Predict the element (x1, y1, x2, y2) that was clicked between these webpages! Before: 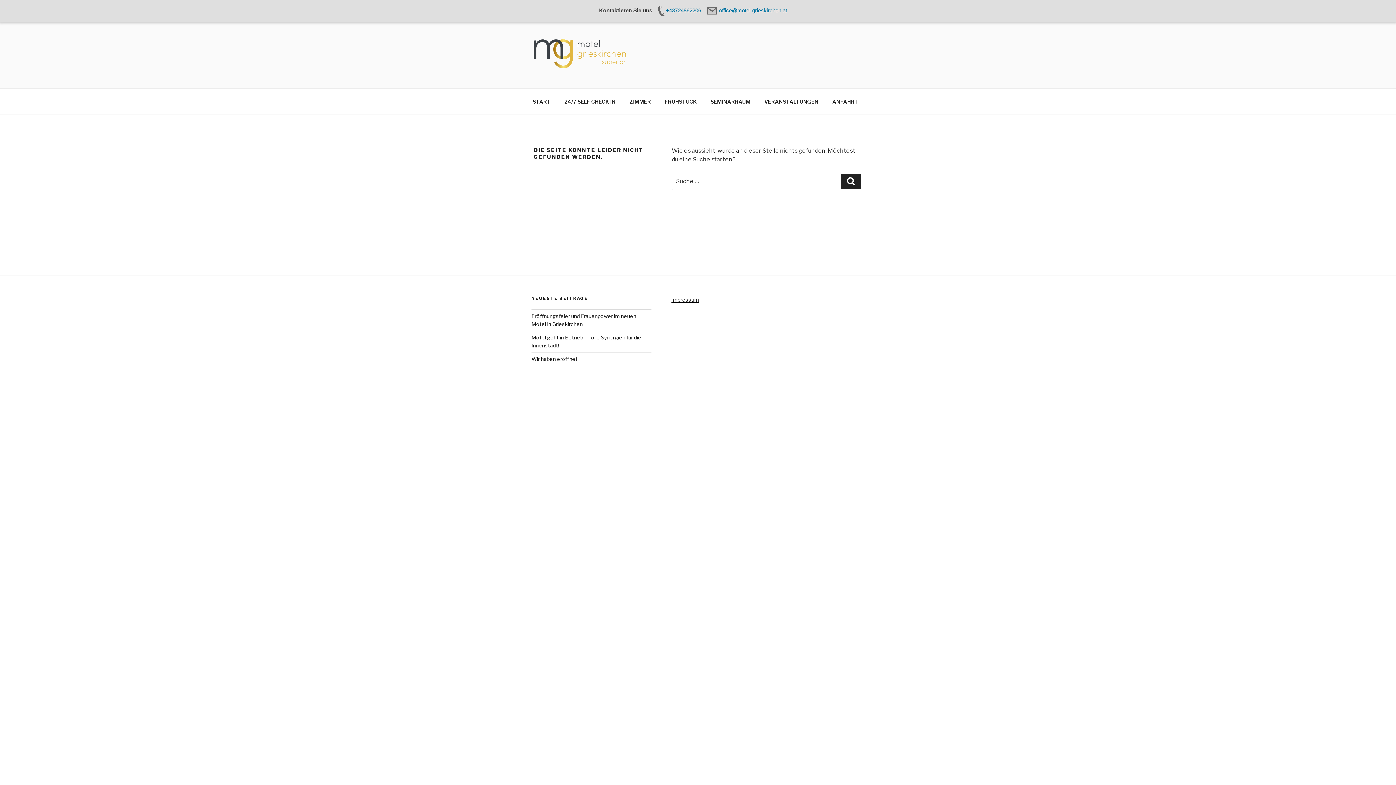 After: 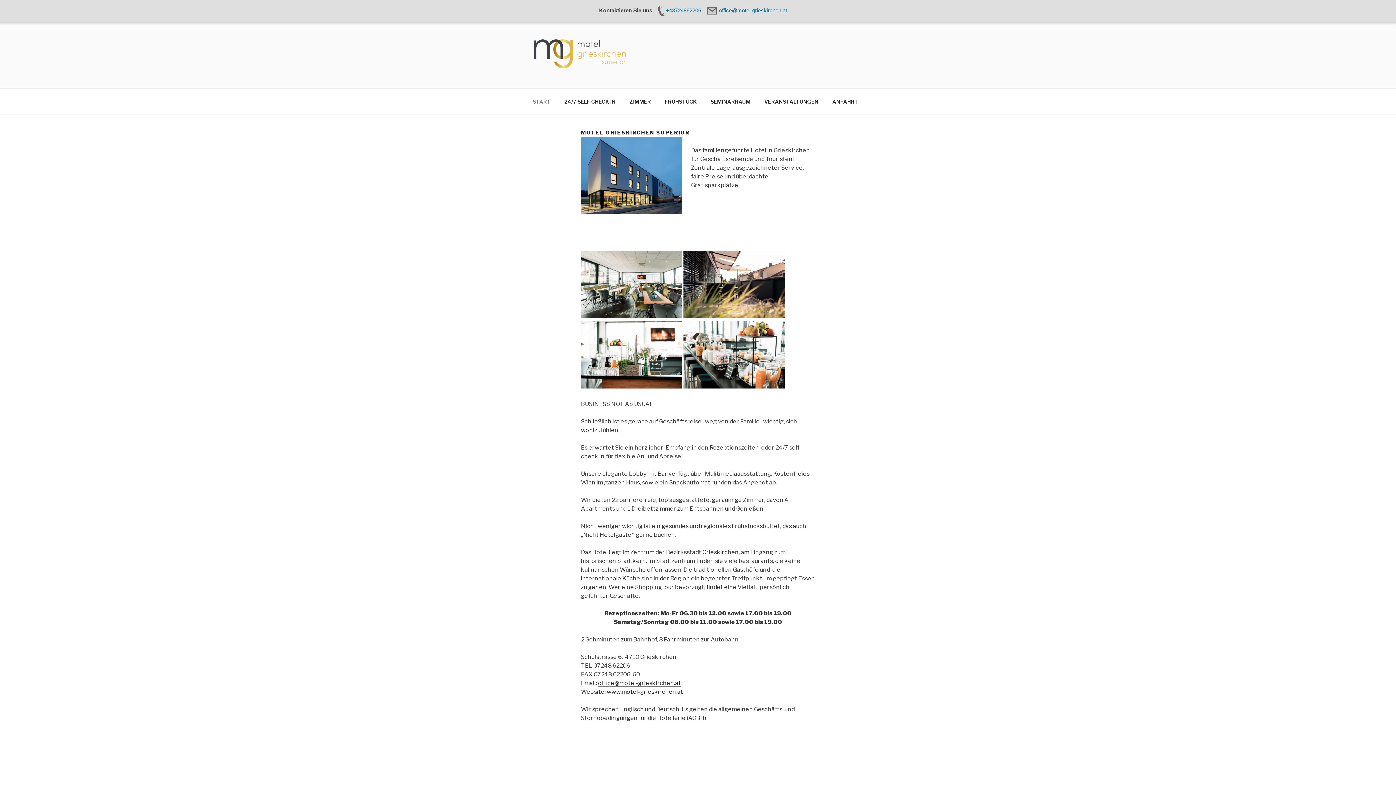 Action: bbox: (526, 92, 557, 110) label: START